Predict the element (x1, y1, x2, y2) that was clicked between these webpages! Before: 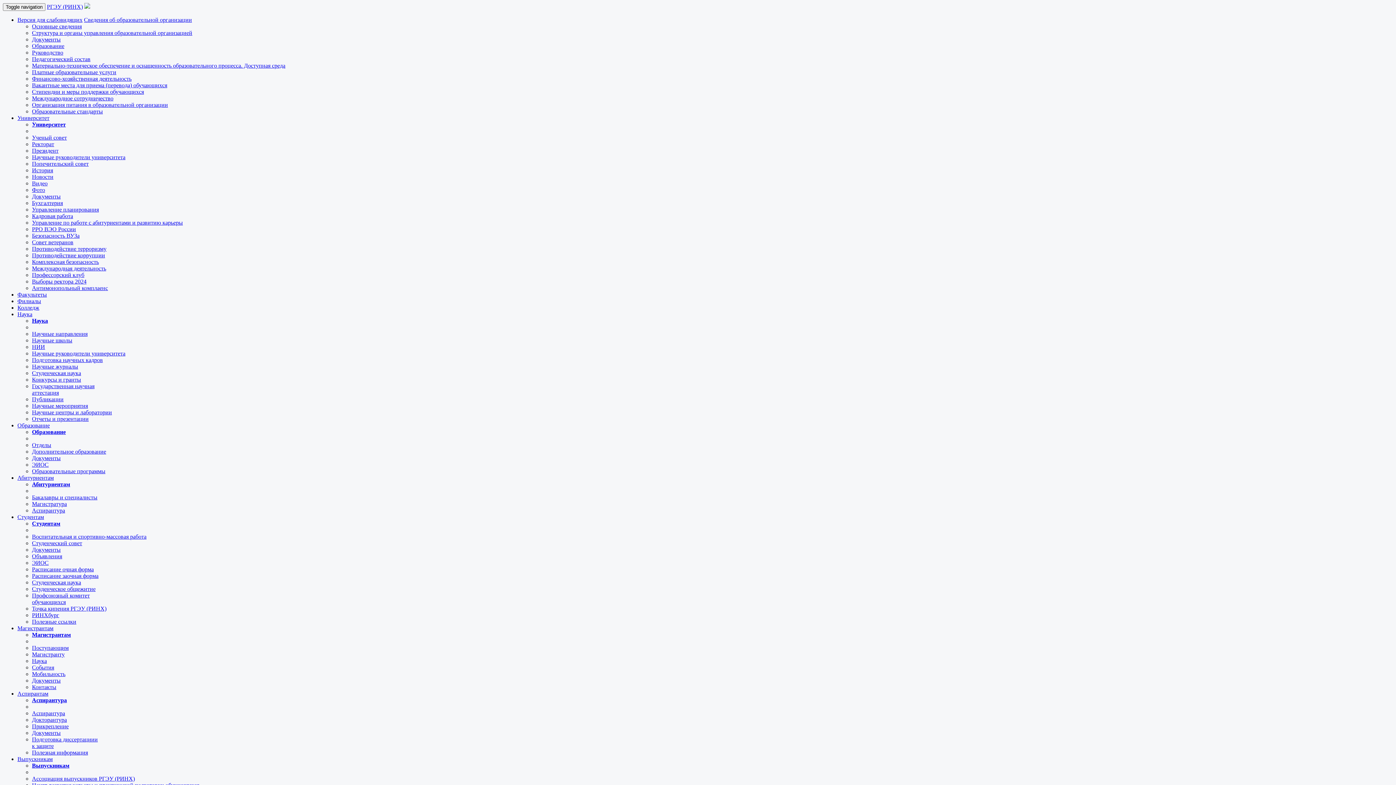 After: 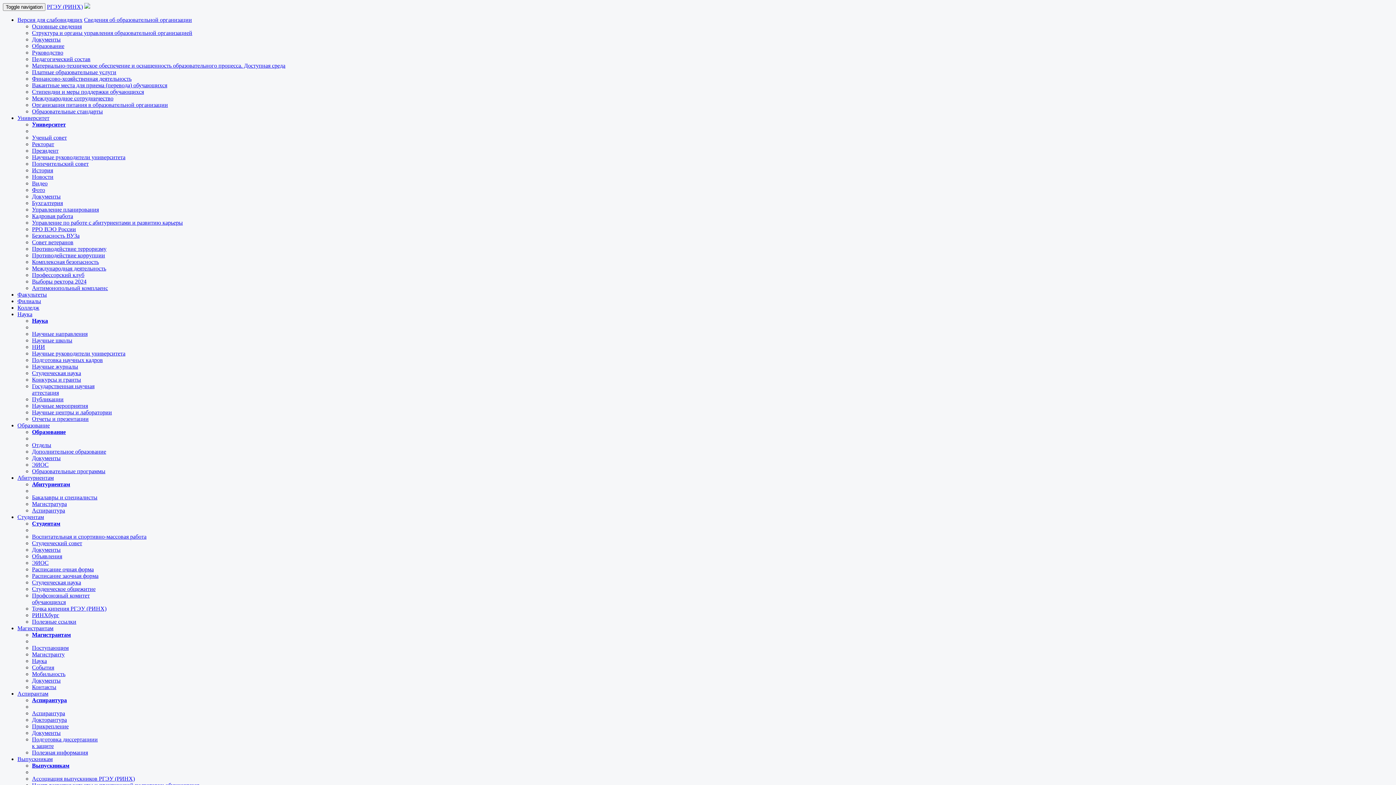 Action: label: Колледж bbox: (17, 304, 39, 310)